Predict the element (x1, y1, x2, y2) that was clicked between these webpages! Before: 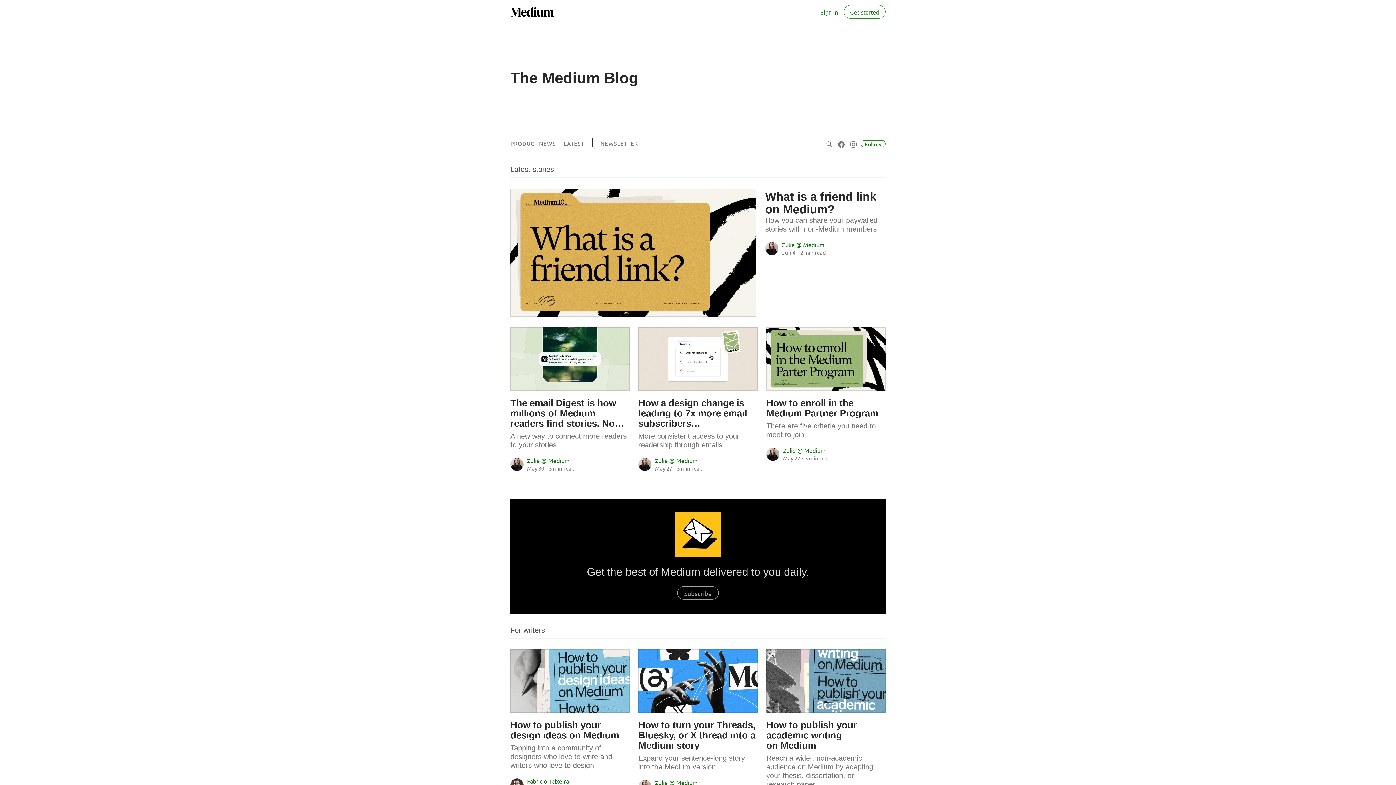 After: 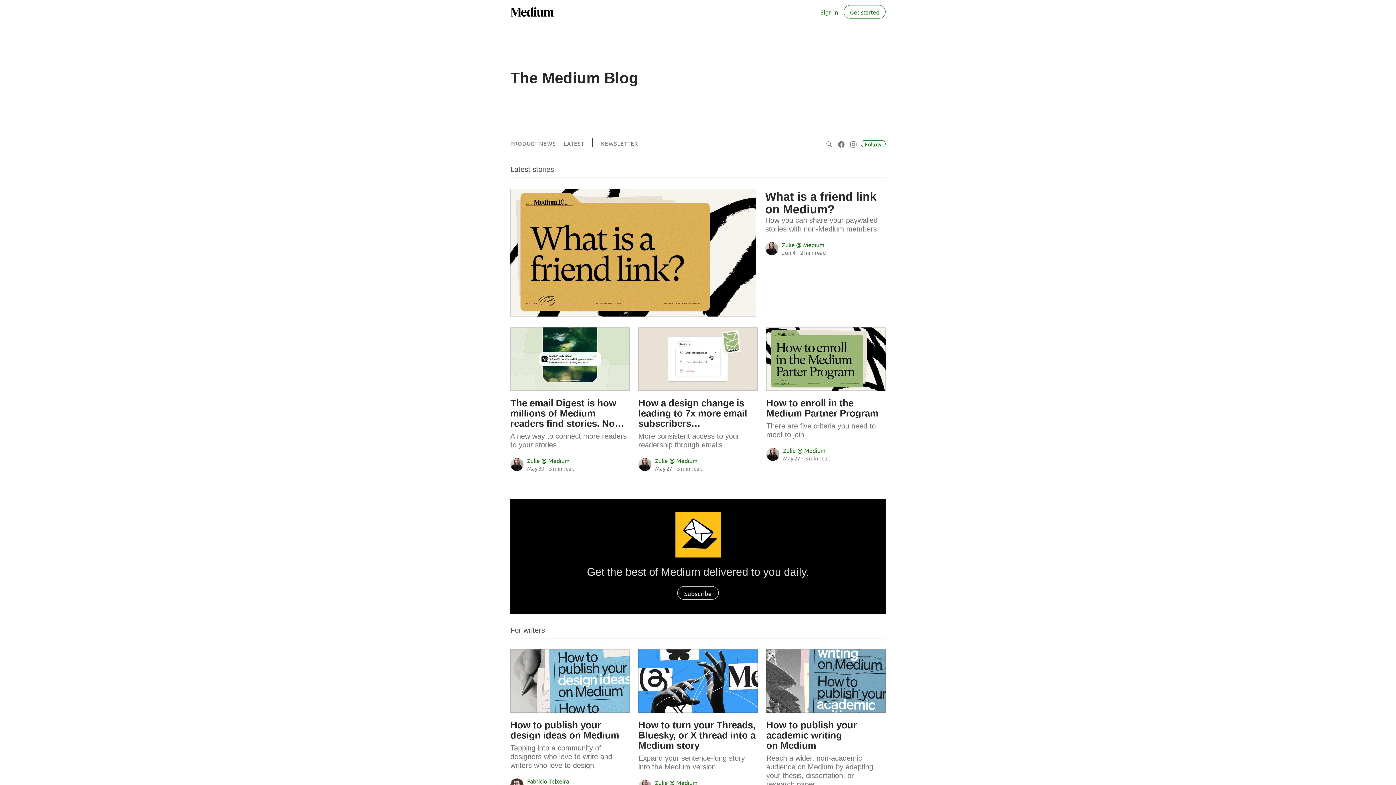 Action: label: Subscribe bbox: (677, 586, 718, 600)